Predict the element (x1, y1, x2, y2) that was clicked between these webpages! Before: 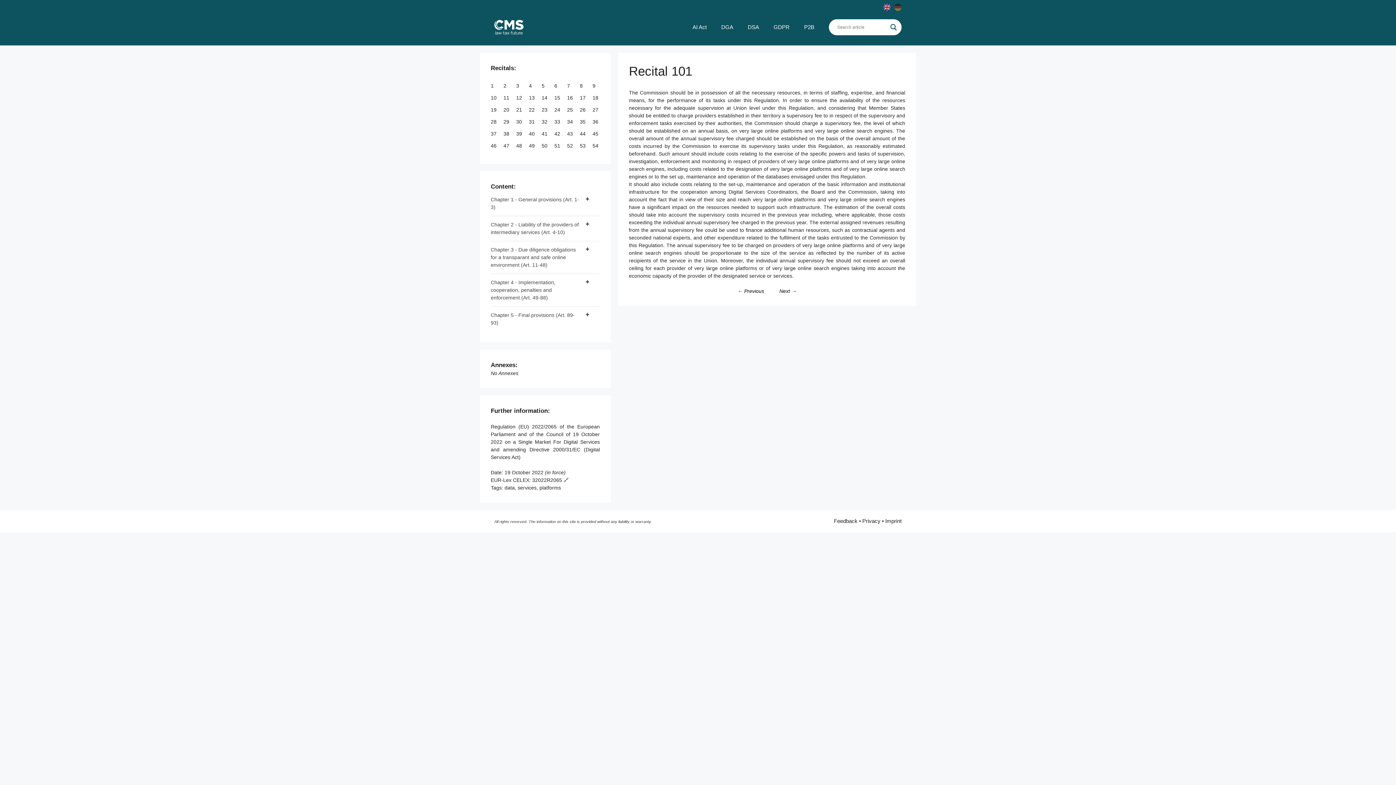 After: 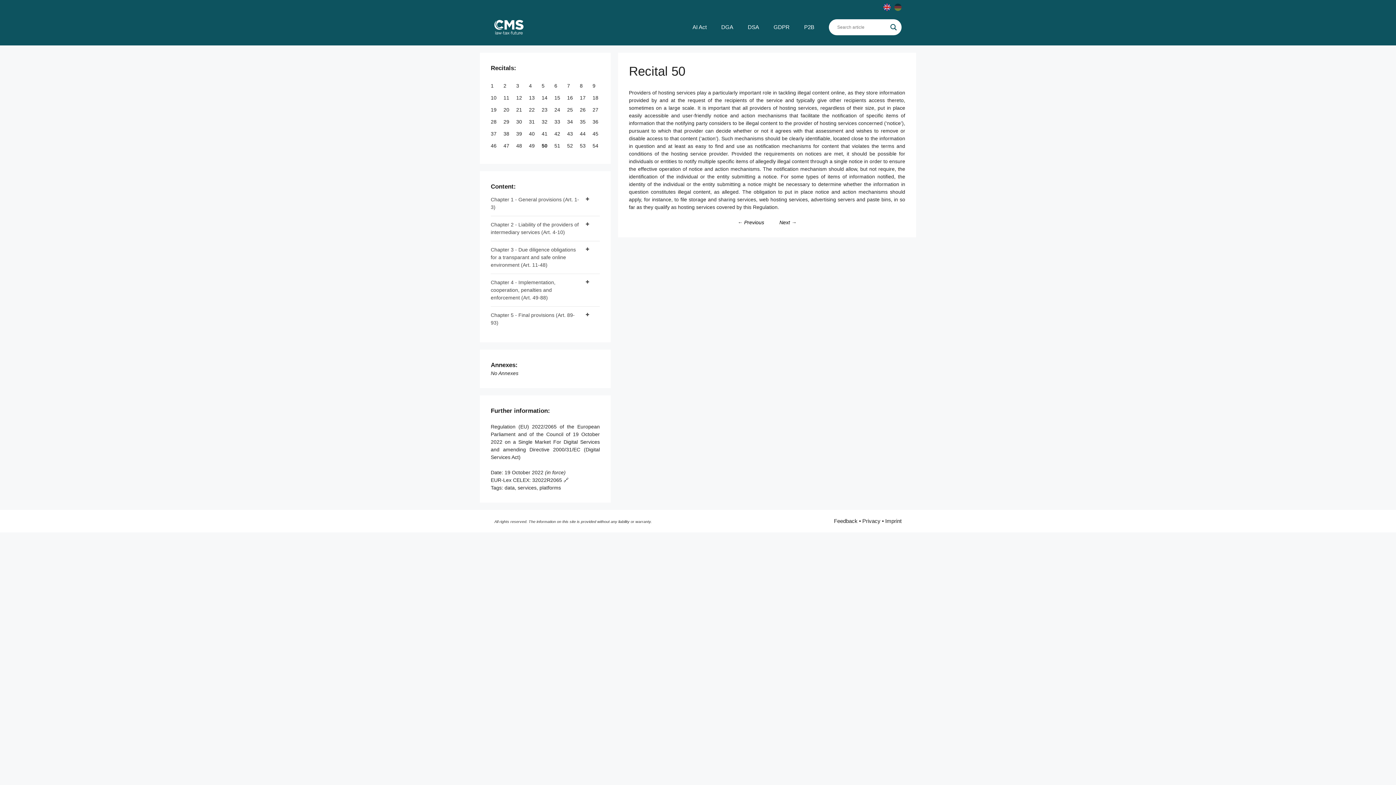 Action: label: 50  bbox: (541, 142, 549, 148)